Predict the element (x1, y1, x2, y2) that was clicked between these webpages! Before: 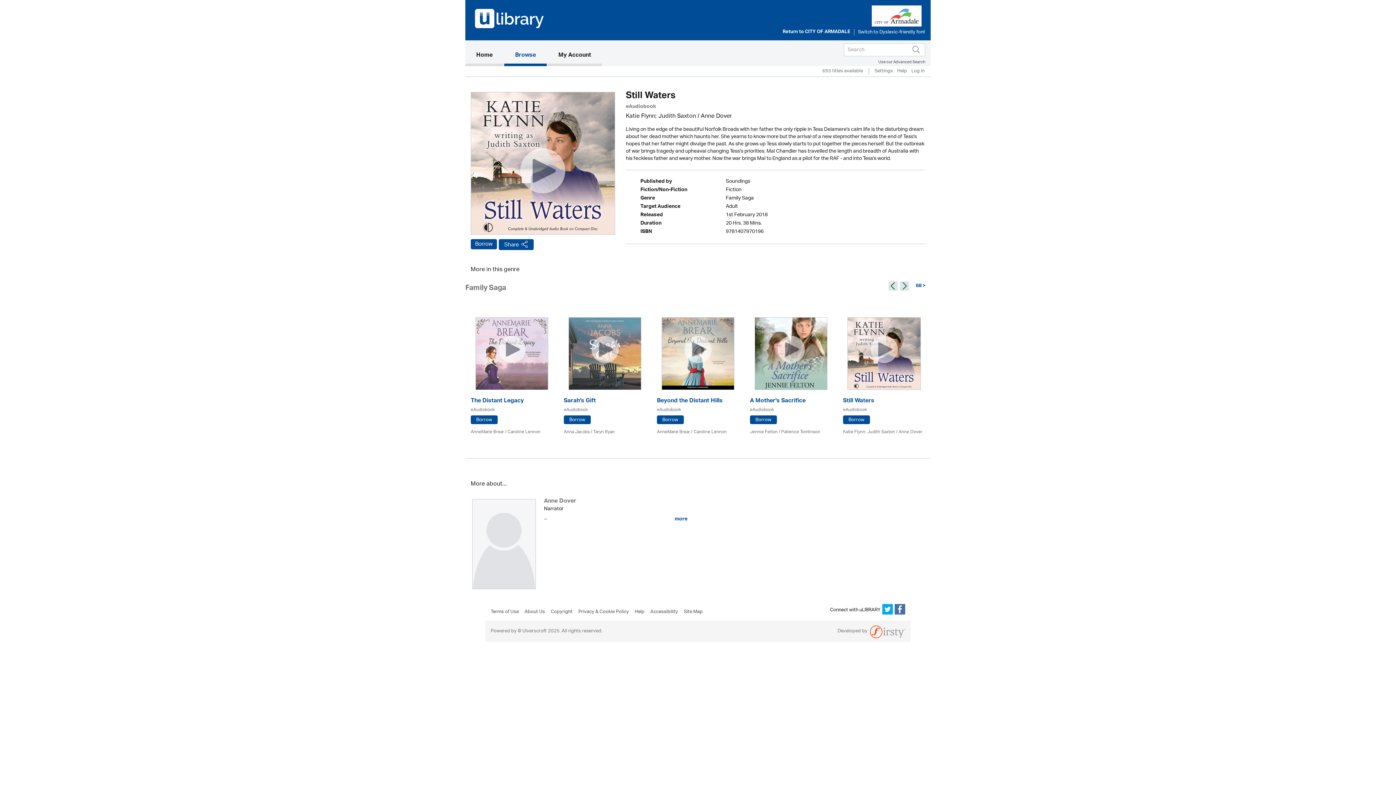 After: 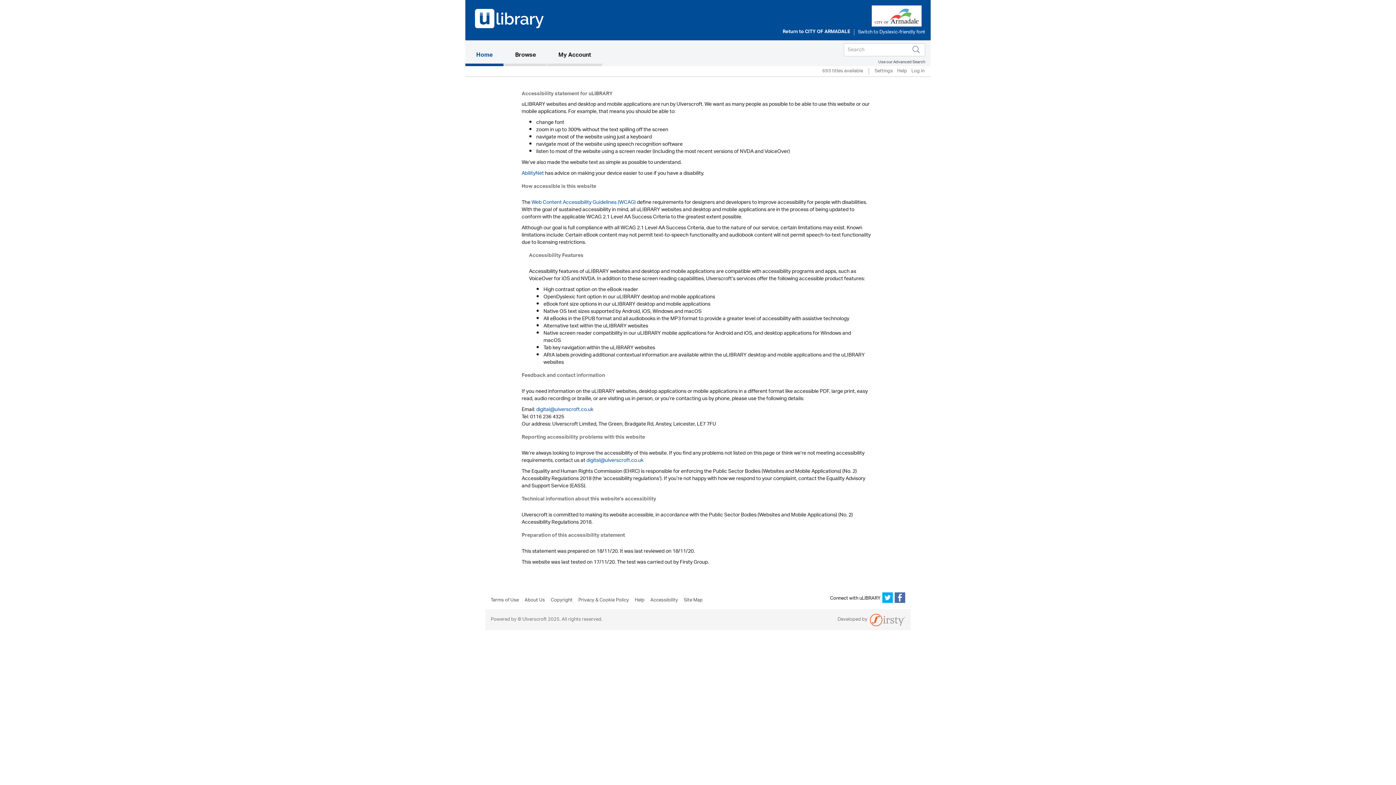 Action: label: Accessibility bbox: (650, 607, 684, 621)